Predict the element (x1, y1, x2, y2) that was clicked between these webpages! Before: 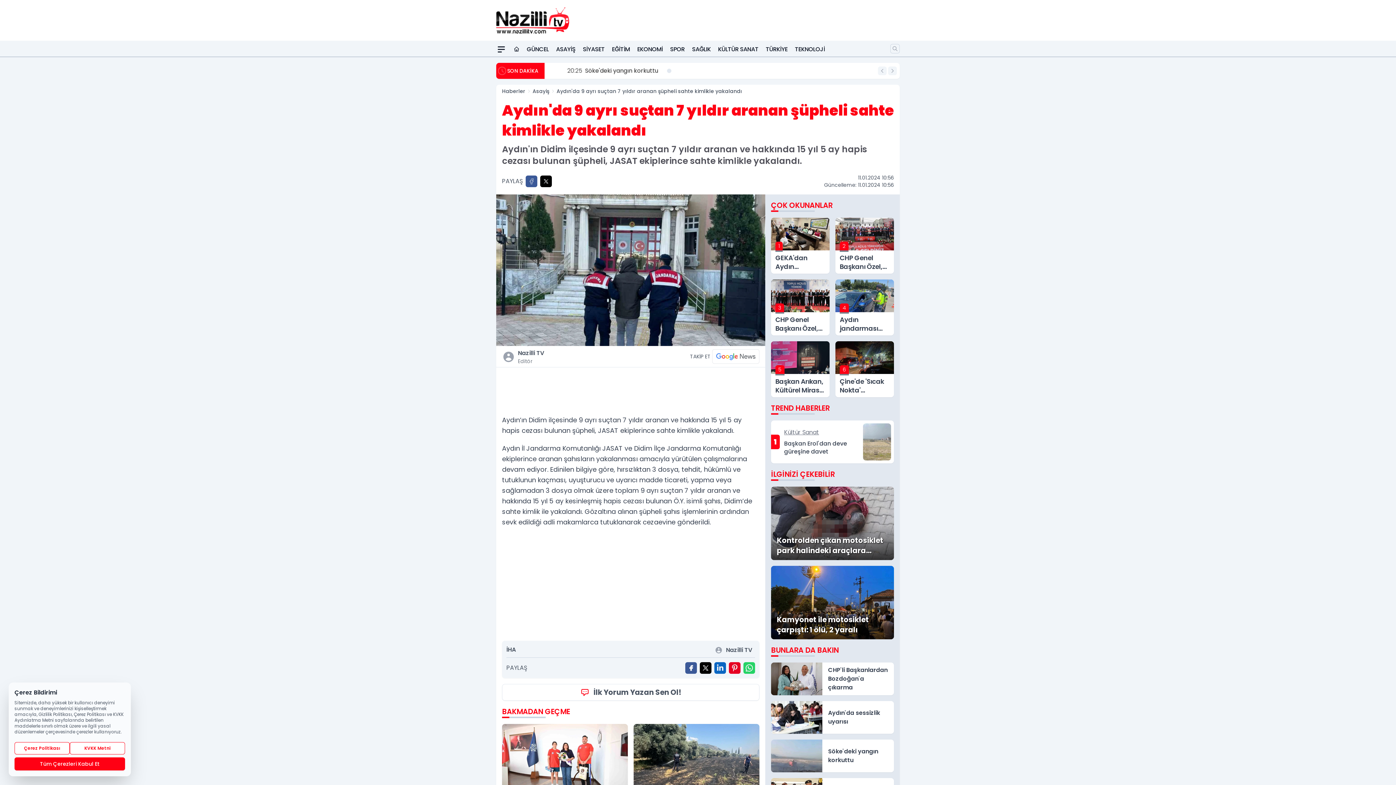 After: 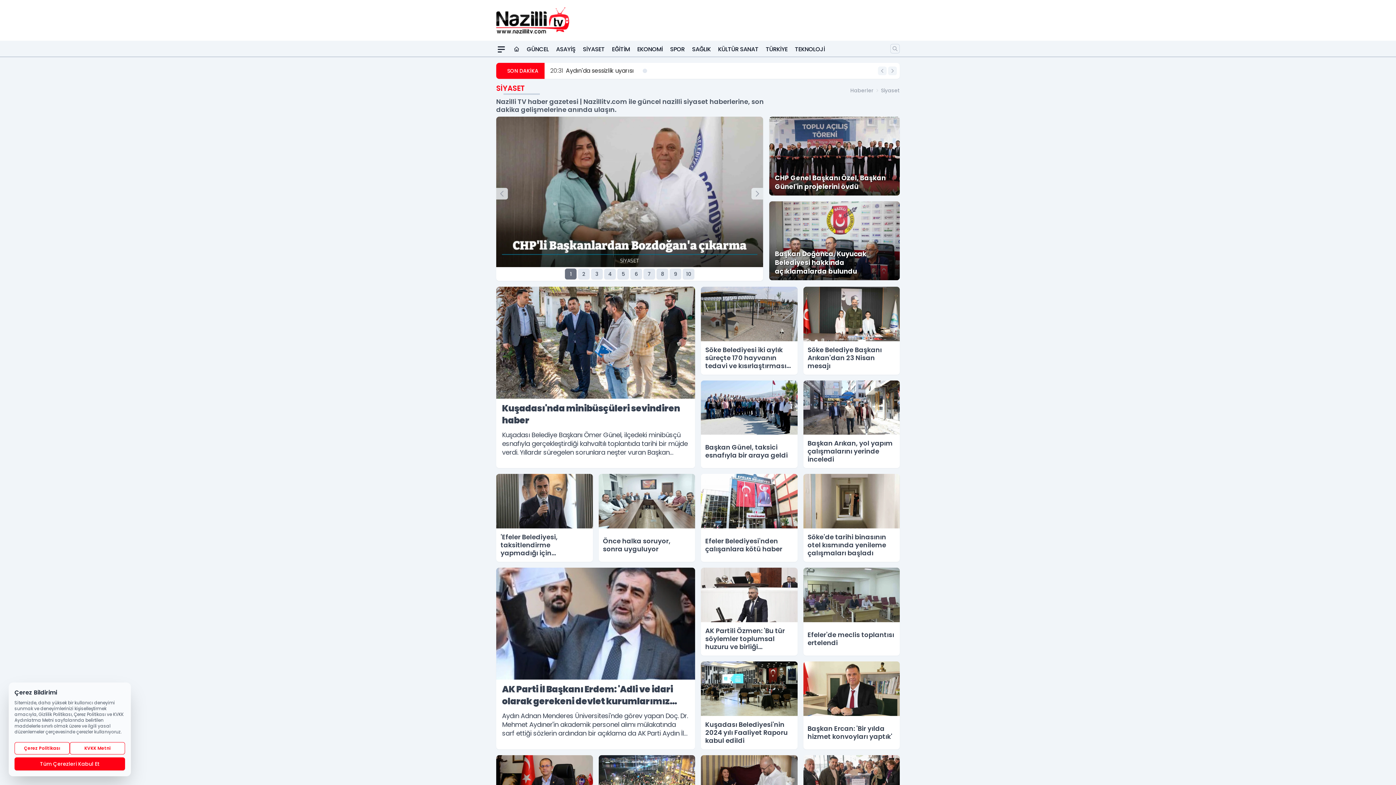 Action: bbox: (582, 42, 604, 56) label: SİYASET